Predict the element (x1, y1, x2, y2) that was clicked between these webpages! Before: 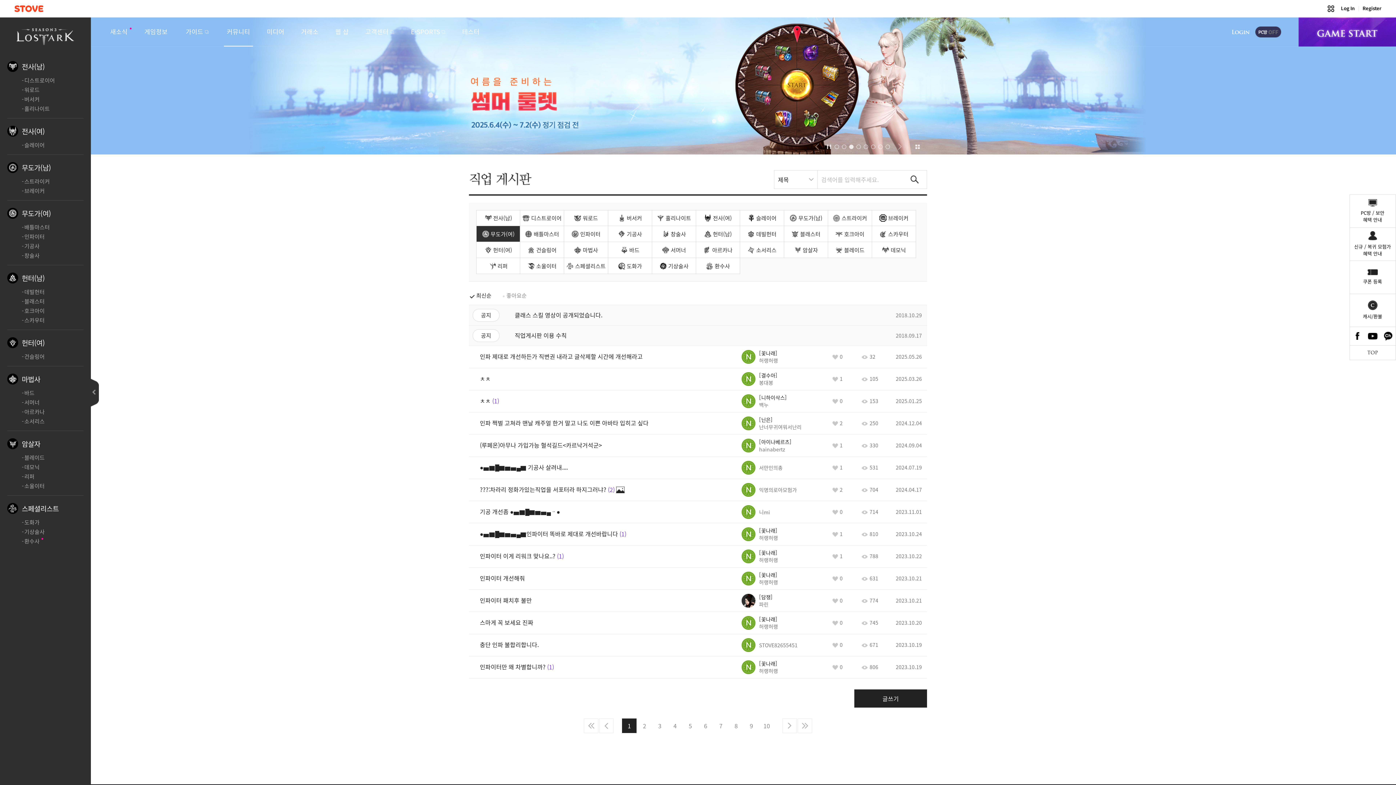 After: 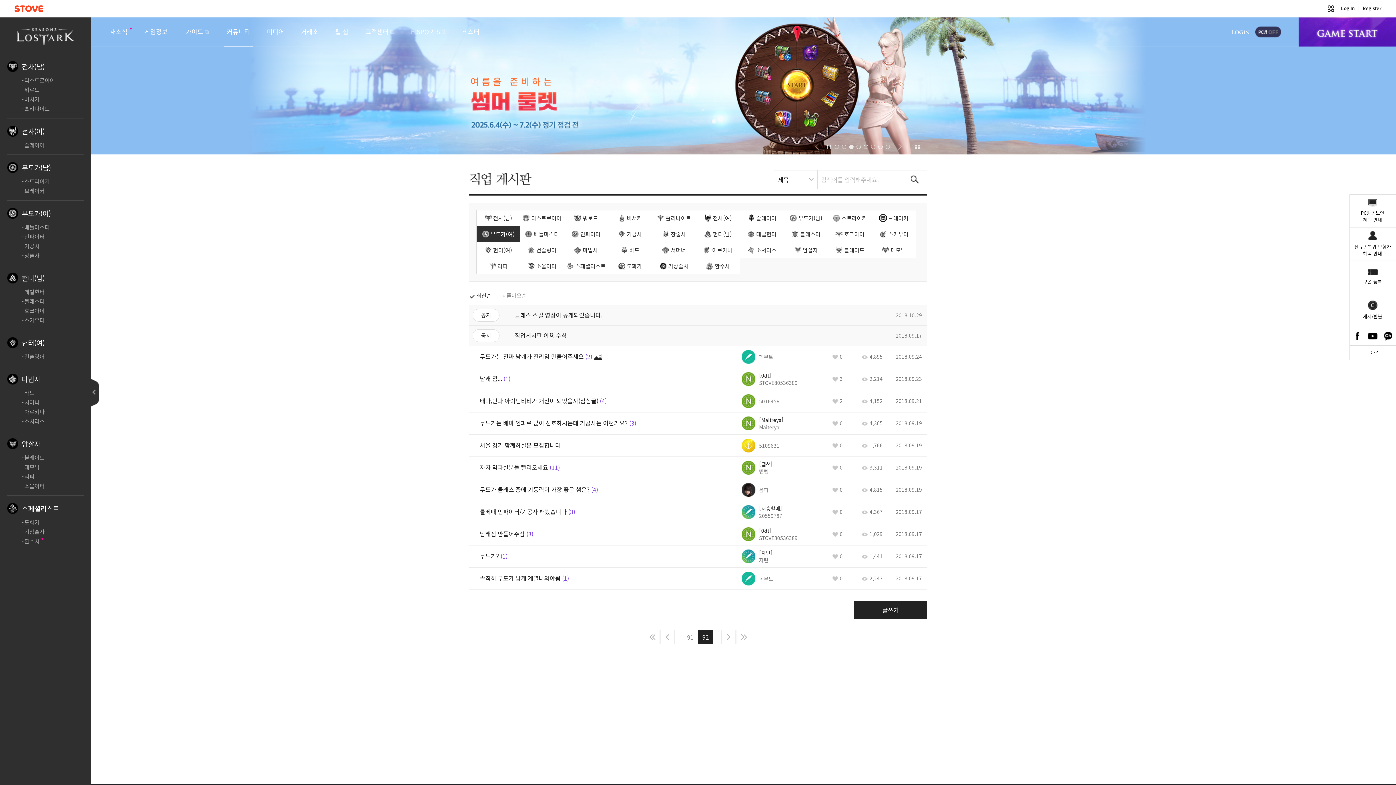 Action: label: 마지막 bbox: (797, 718, 812, 733)